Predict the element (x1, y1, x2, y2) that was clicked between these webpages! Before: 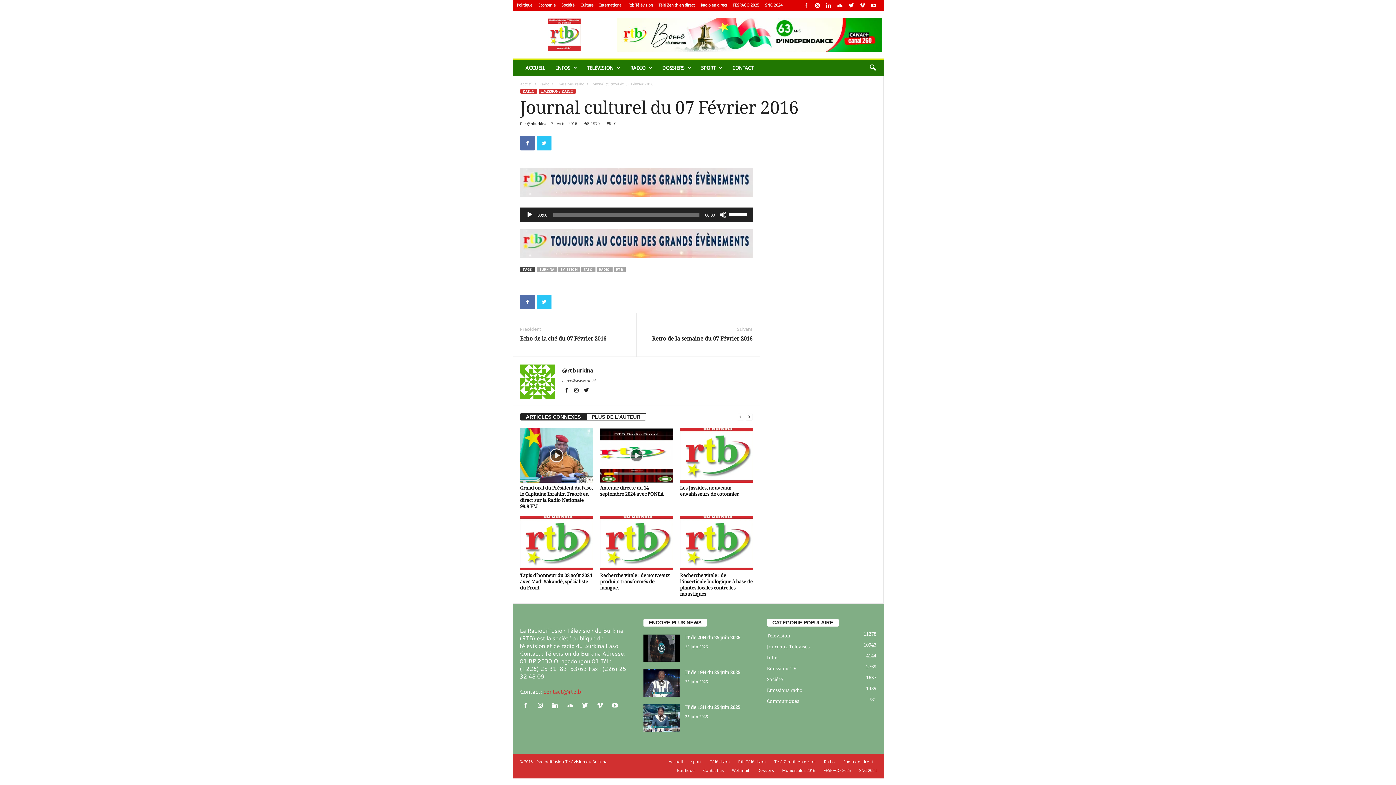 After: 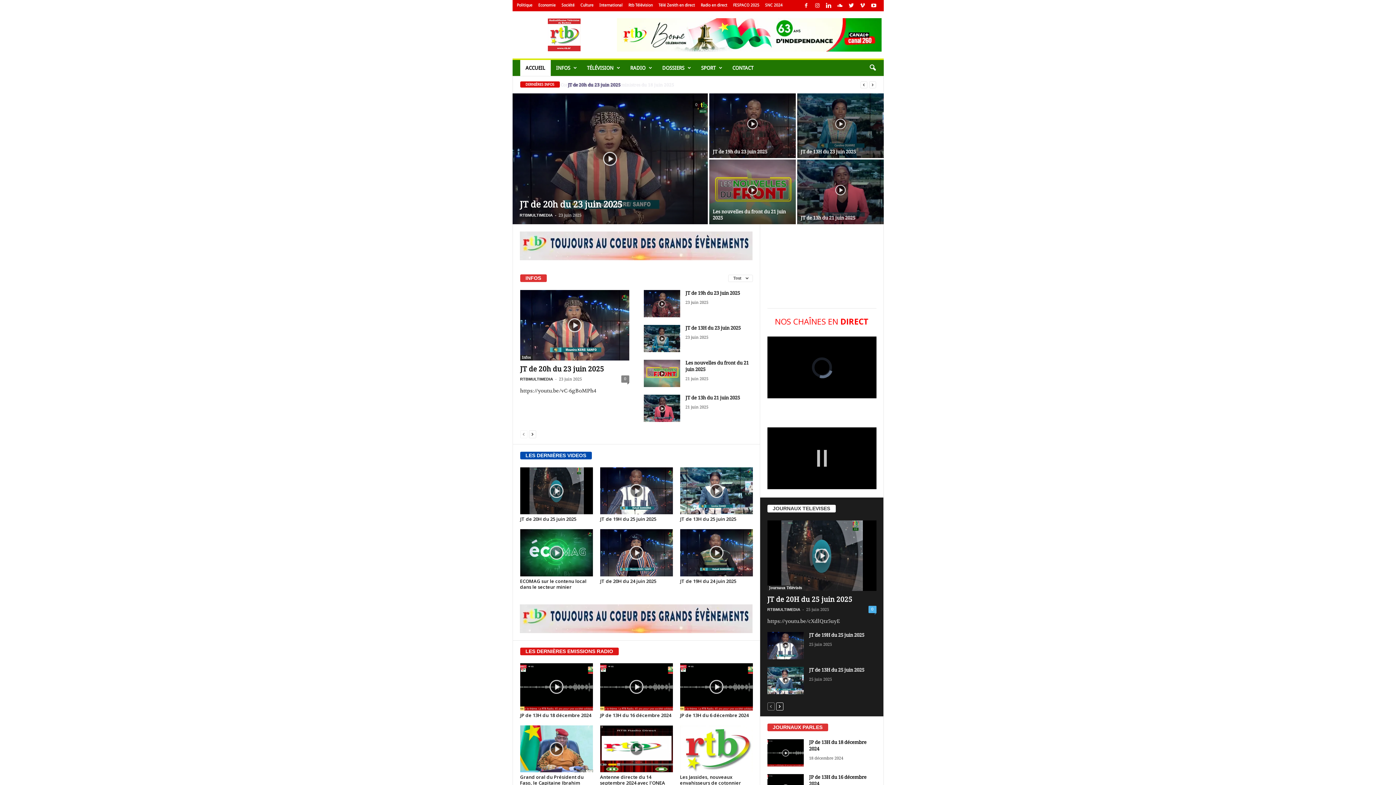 Action: bbox: (665, 759, 686, 764) label: Accueil